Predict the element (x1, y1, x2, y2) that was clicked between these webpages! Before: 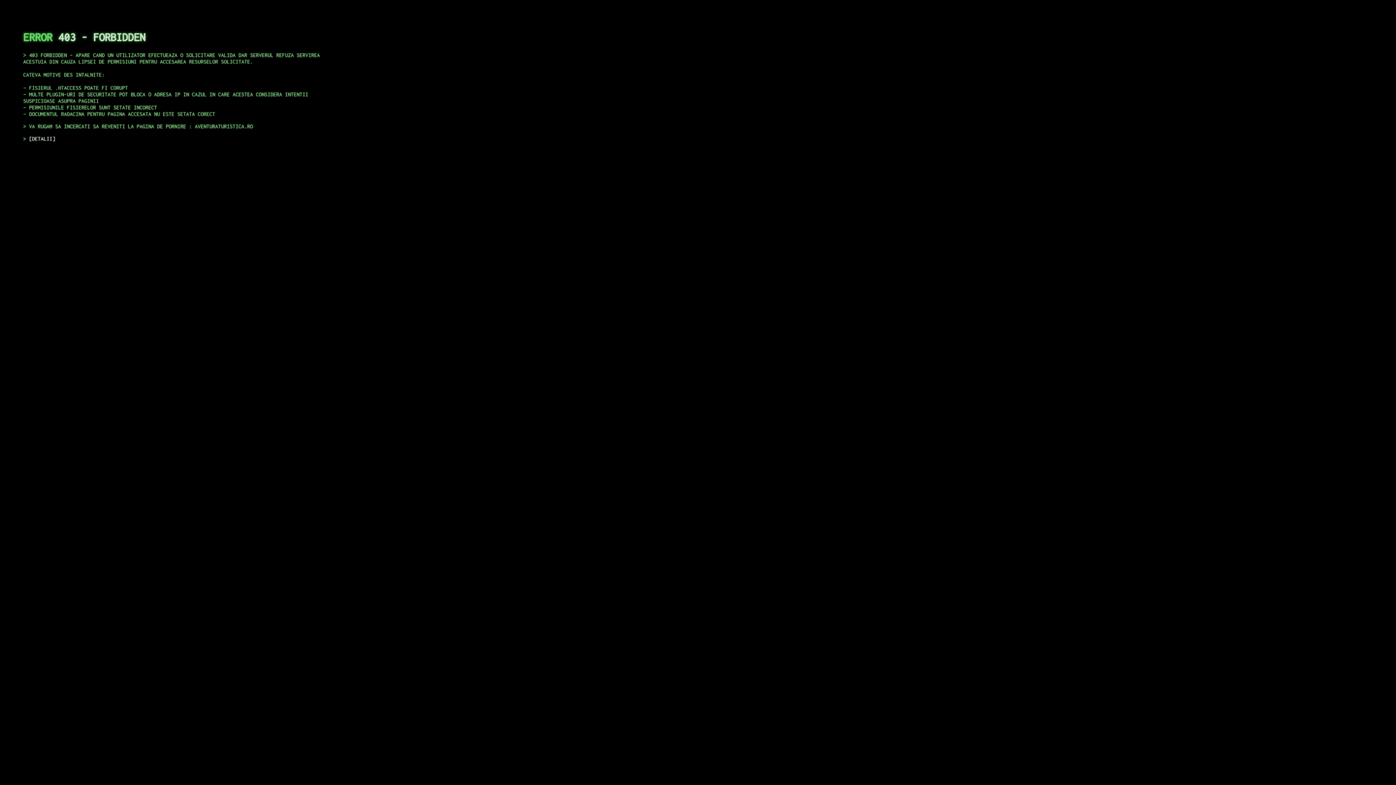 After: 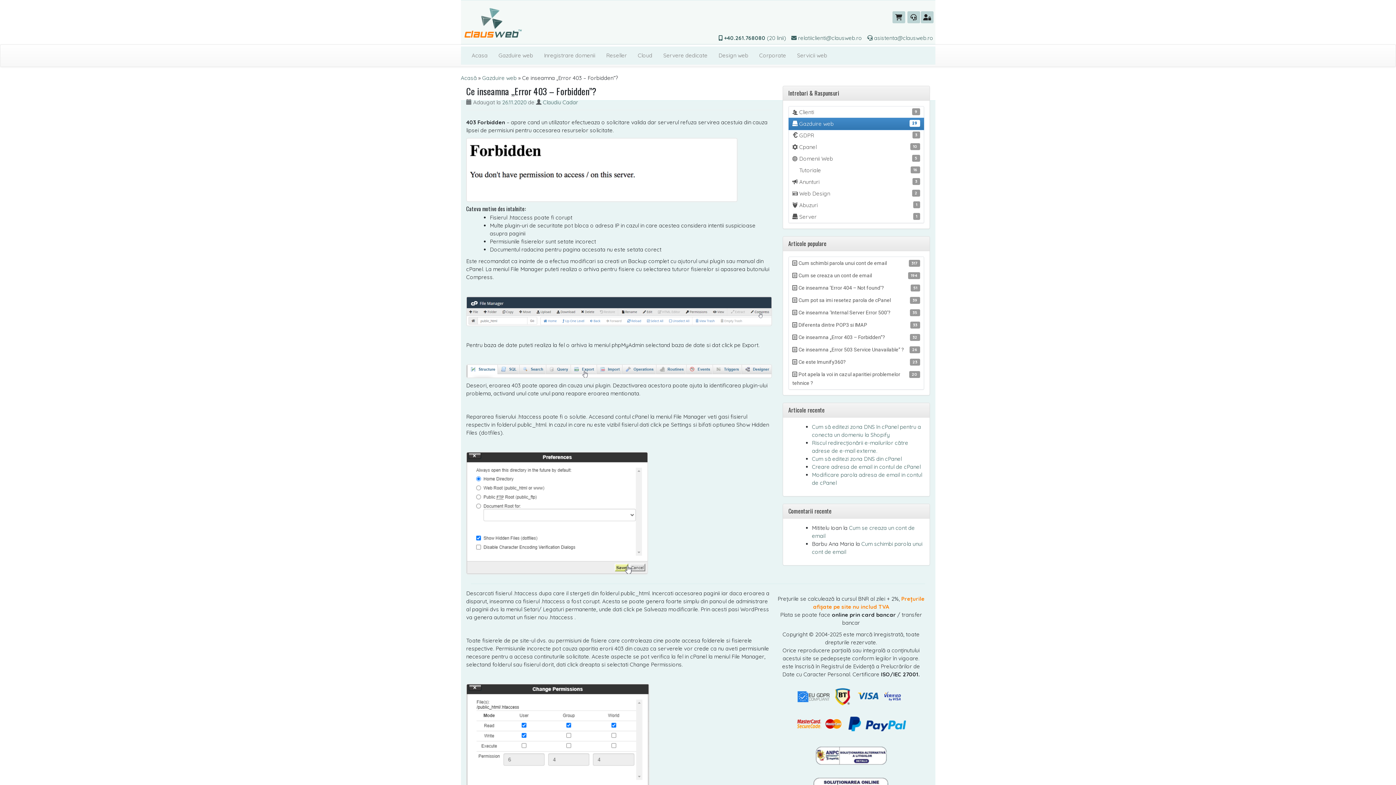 Action: label: DETALII bbox: (29, 135, 55, 141)